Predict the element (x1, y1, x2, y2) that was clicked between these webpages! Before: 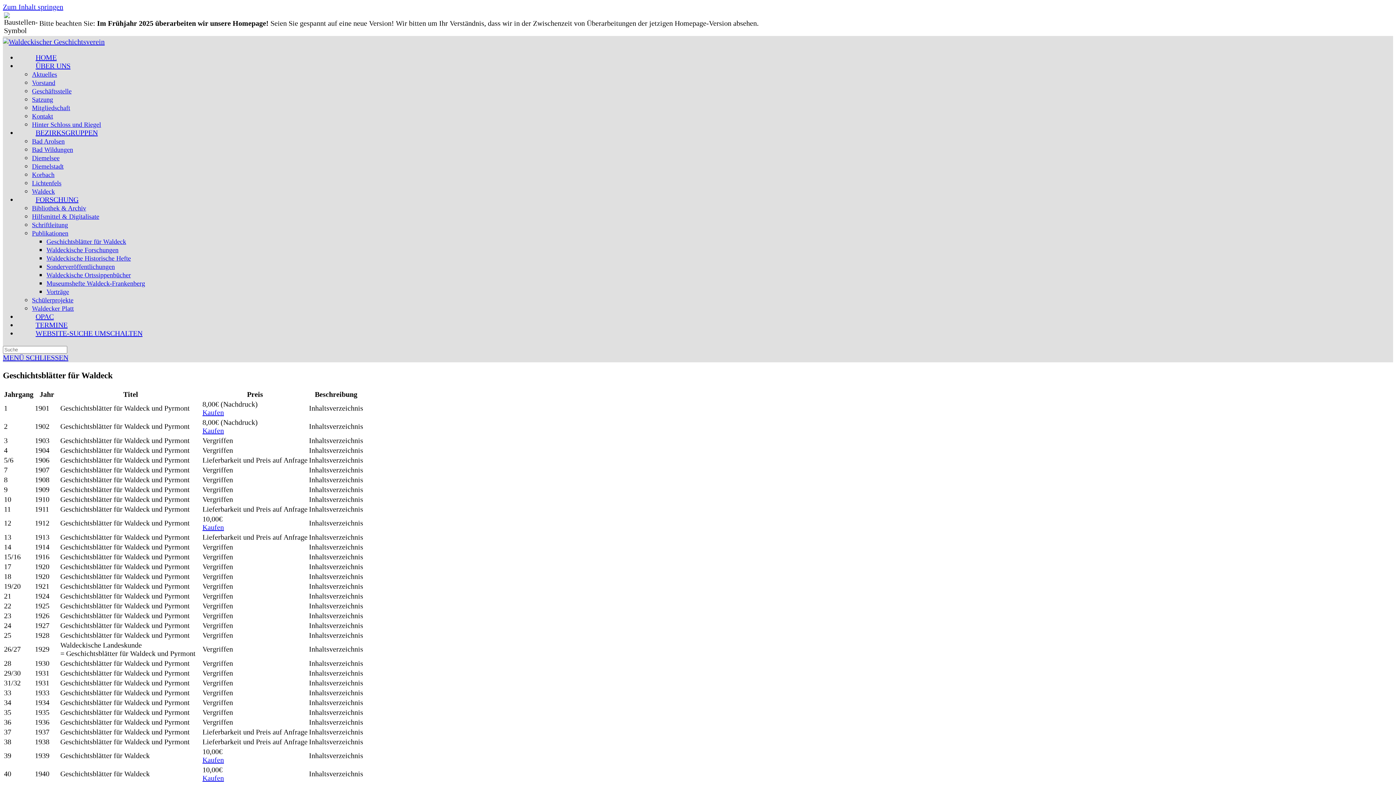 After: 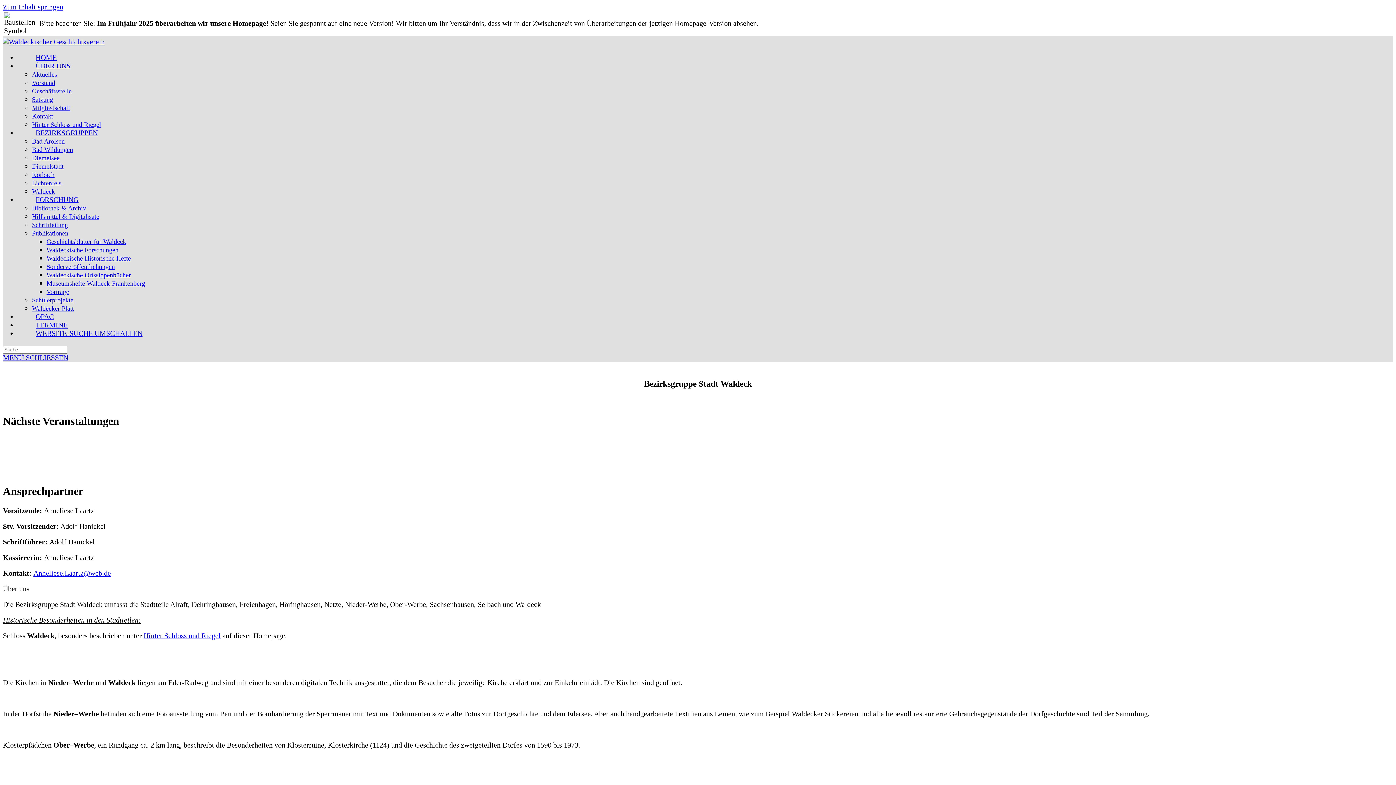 Action: label: Waldeck bbox: (32, 188, 54, 195)